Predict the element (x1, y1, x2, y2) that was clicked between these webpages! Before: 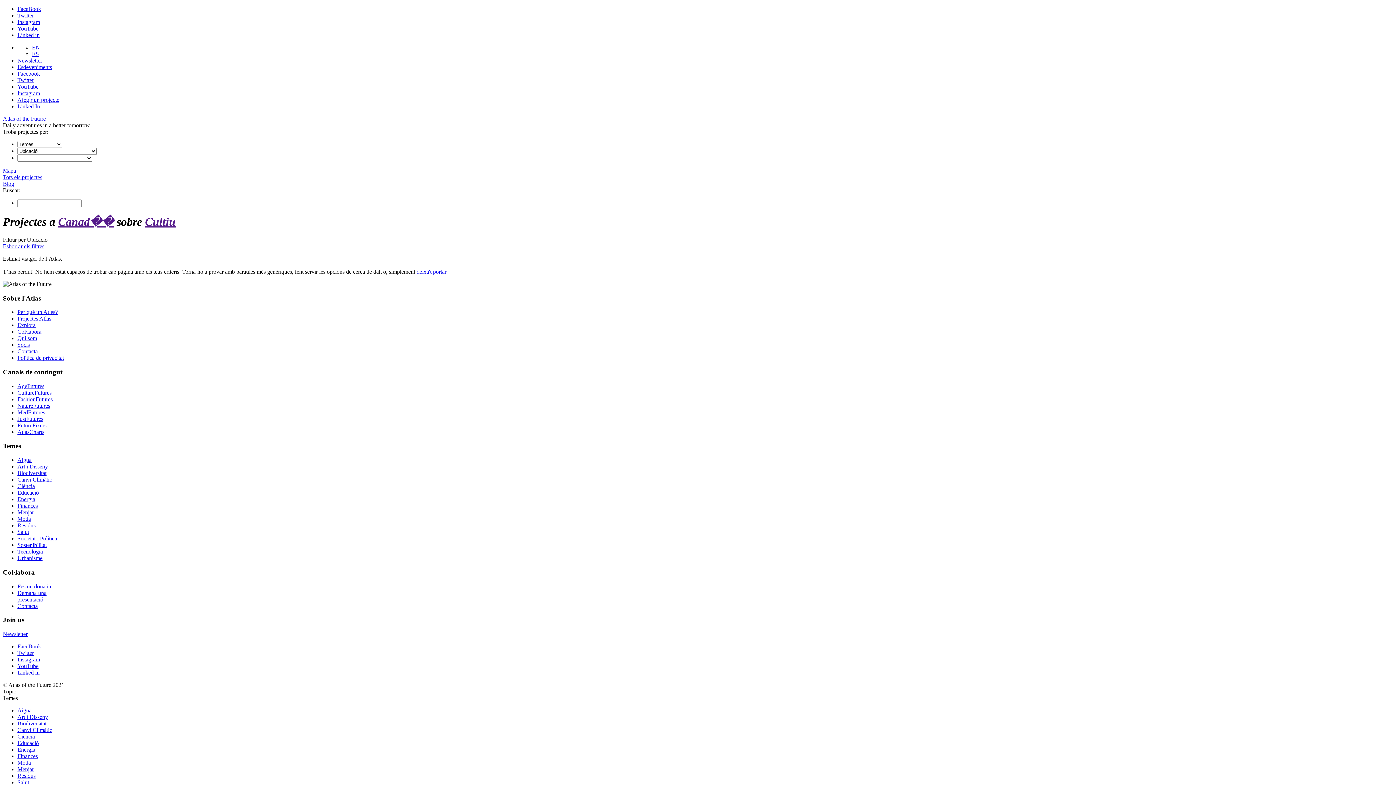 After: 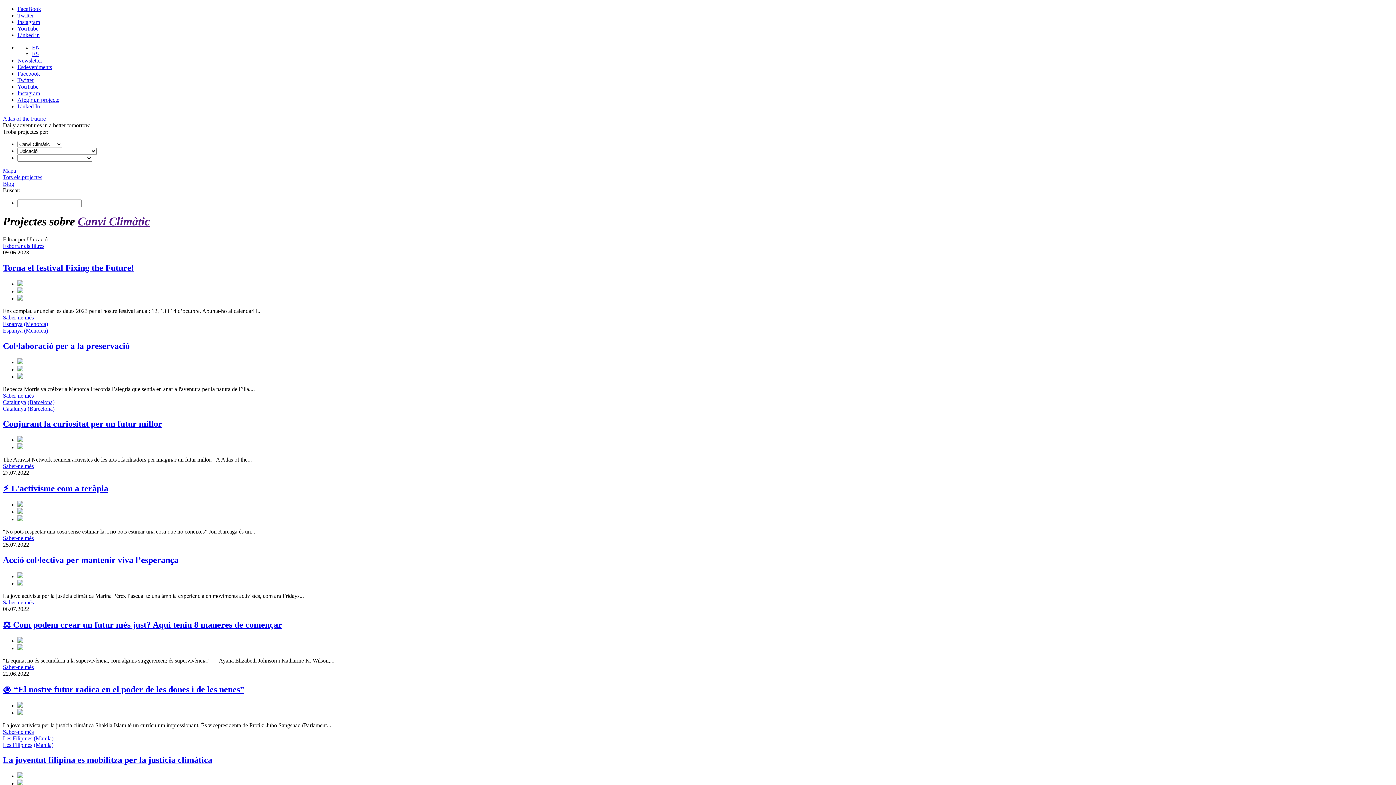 Action: bbox: (17, 727, 52, 733) label: Canvi Climàtic